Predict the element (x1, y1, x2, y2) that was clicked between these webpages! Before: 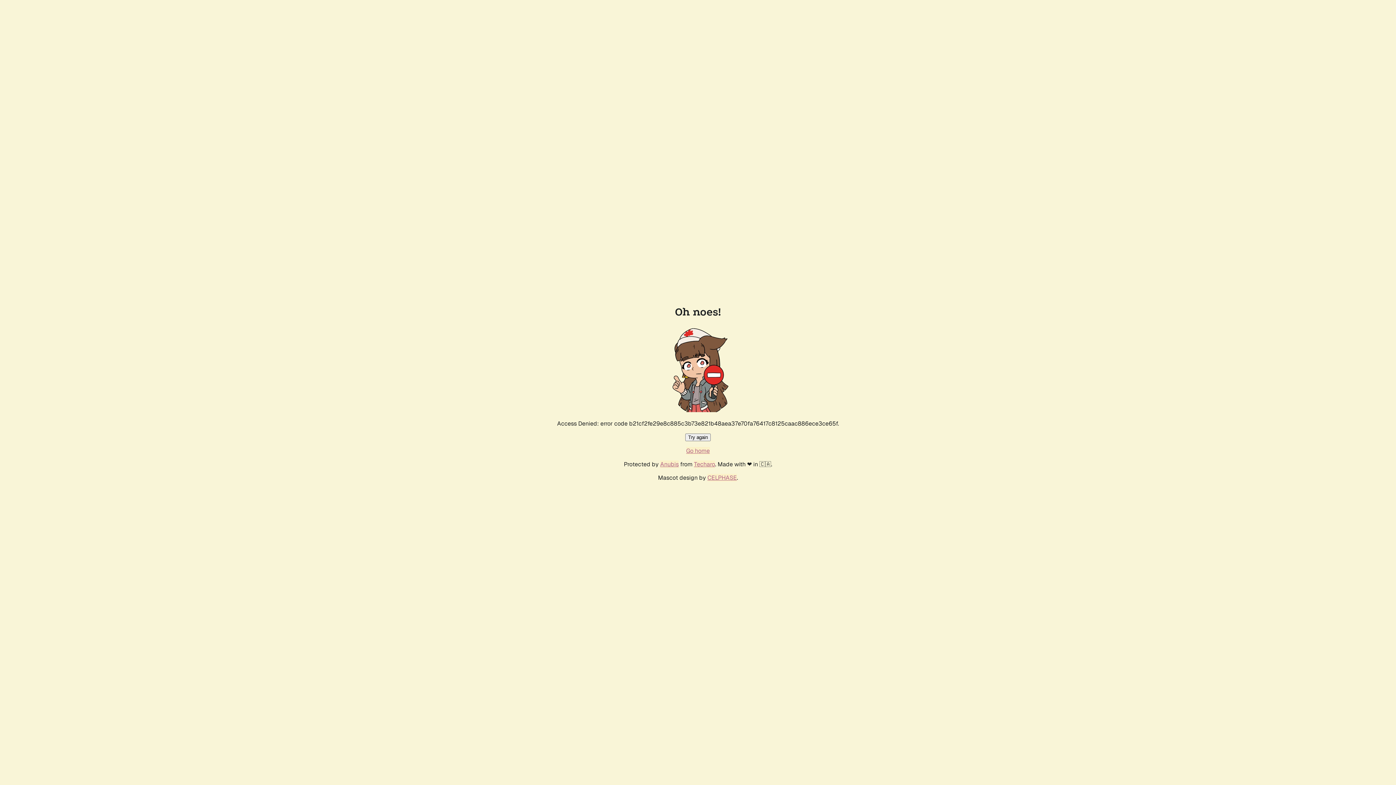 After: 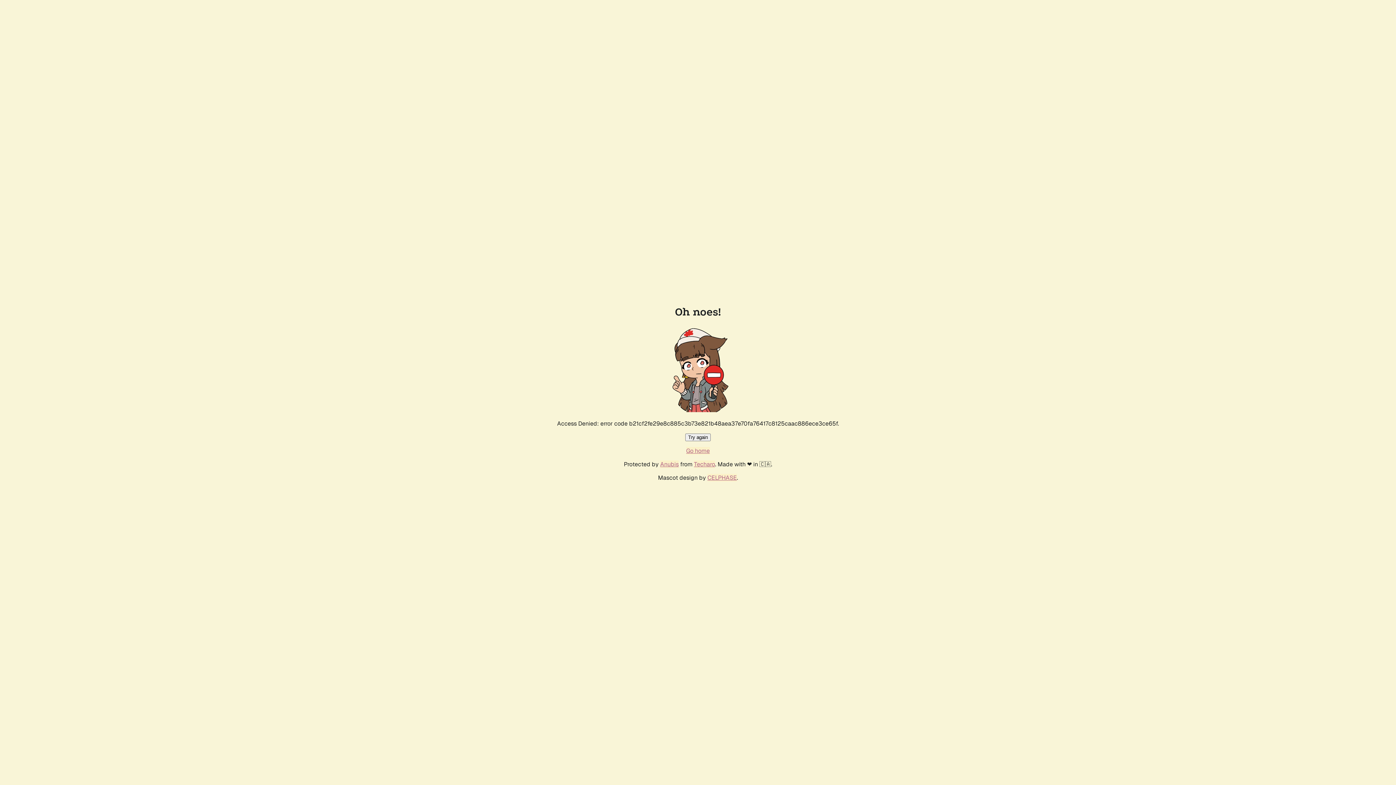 Action: label: Go home bbox: (686, 447, 710, 454)